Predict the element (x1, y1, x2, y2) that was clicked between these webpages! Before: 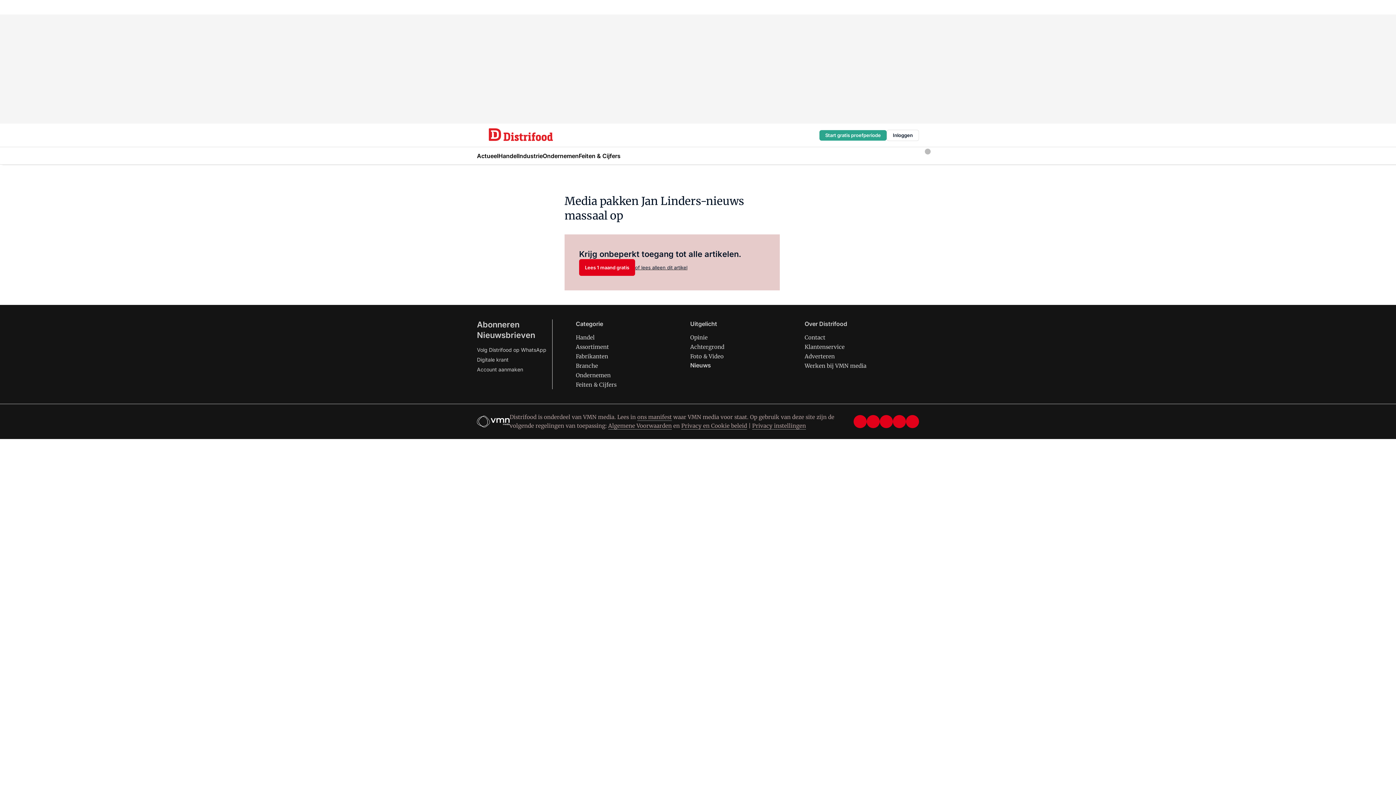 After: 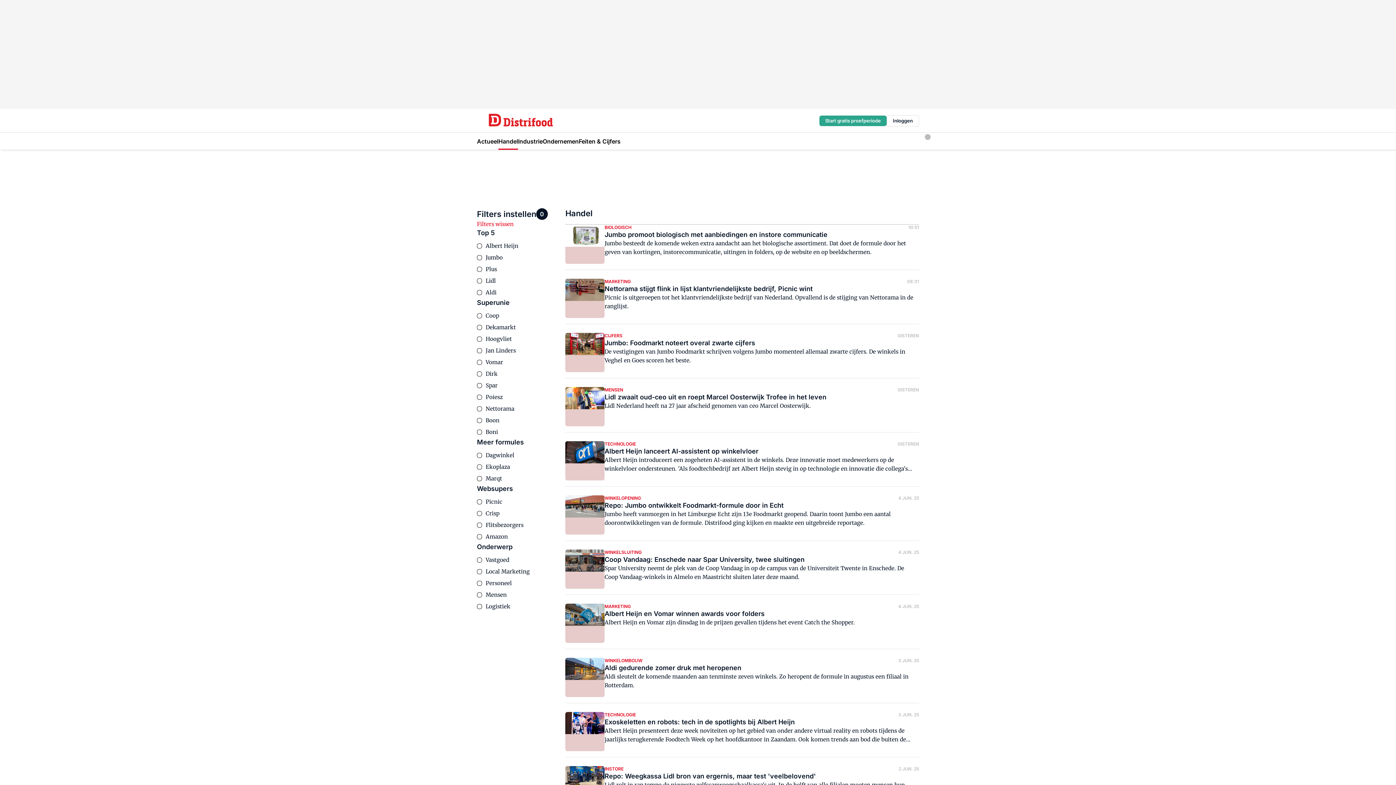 Action: label: Handel bbox: (498, 147, 518, 164)